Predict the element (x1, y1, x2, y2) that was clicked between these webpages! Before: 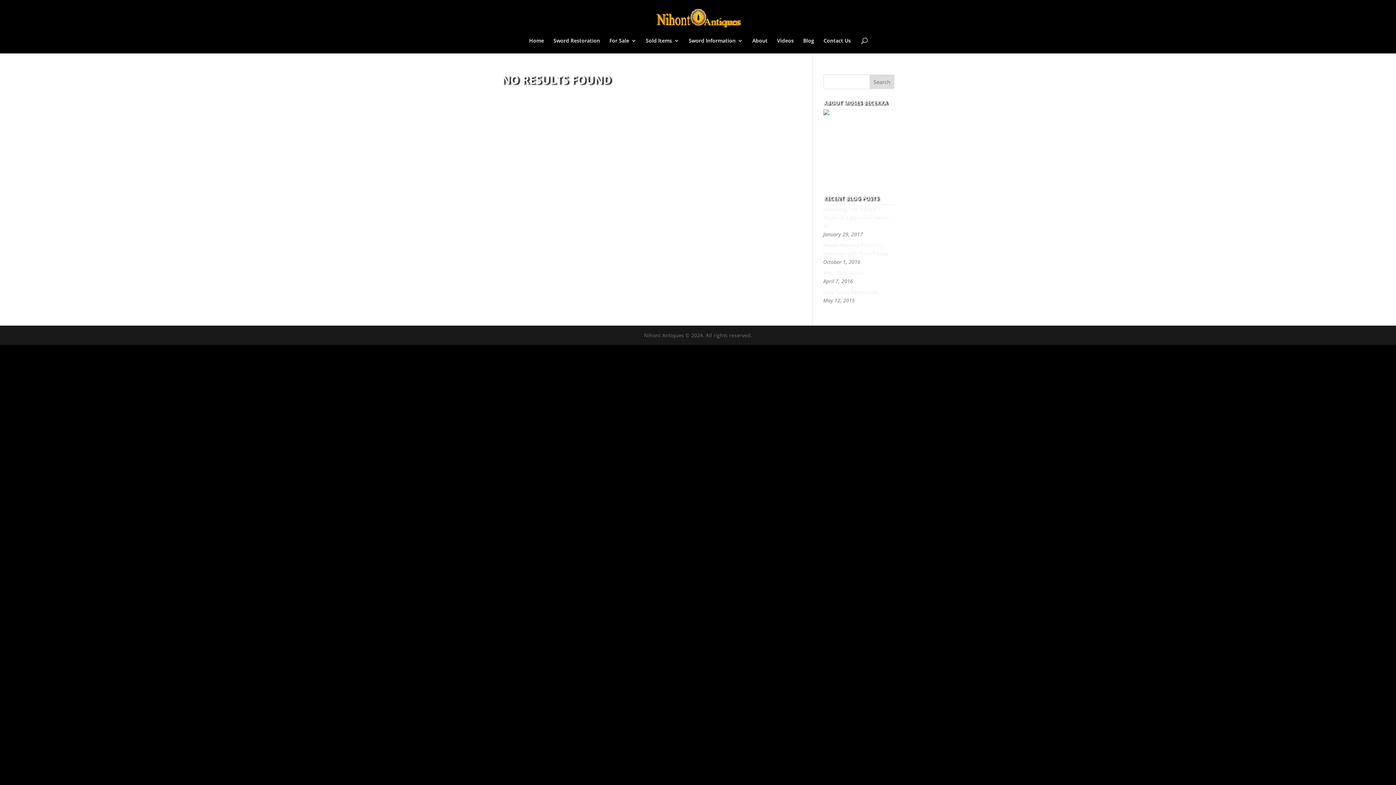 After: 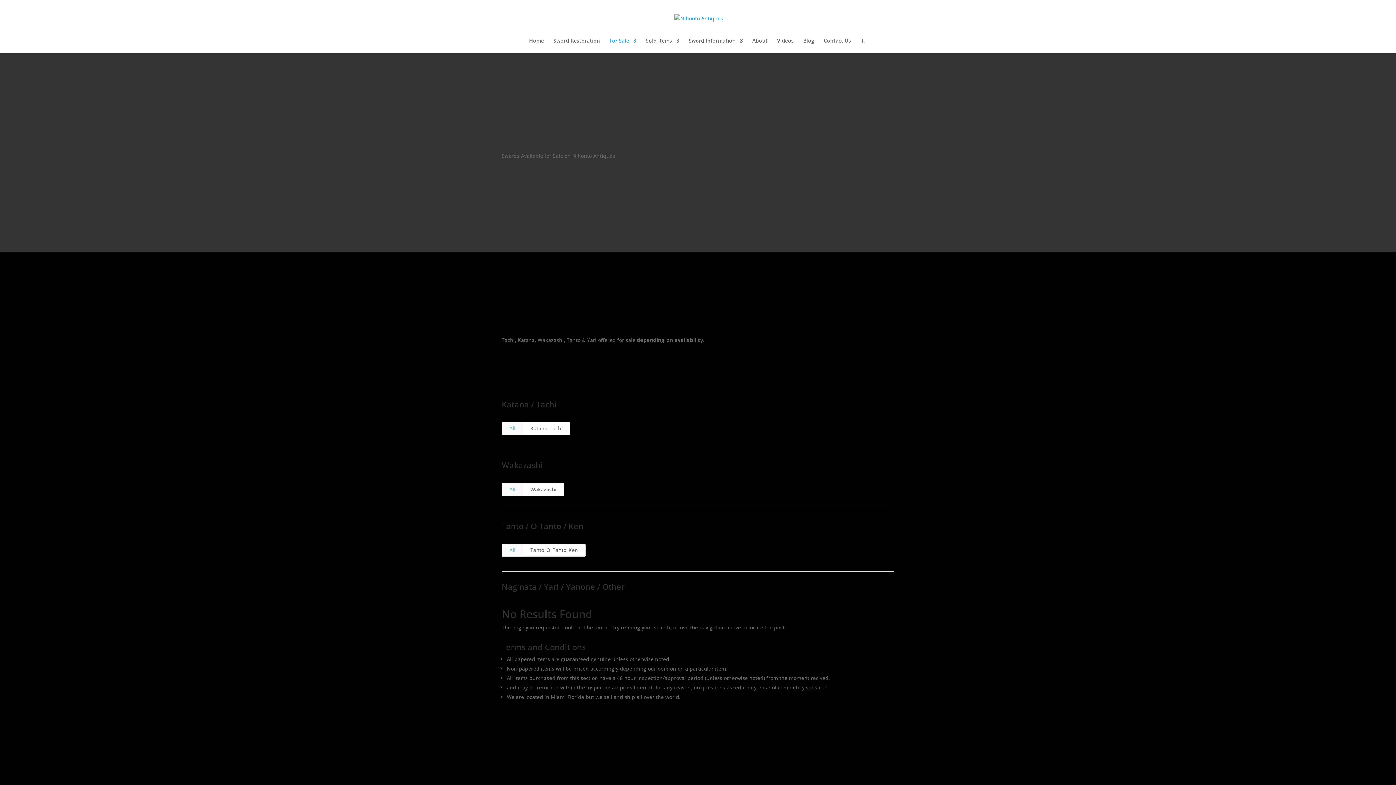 Action: bbox: (609, 38, 636, 53) label: For Sale